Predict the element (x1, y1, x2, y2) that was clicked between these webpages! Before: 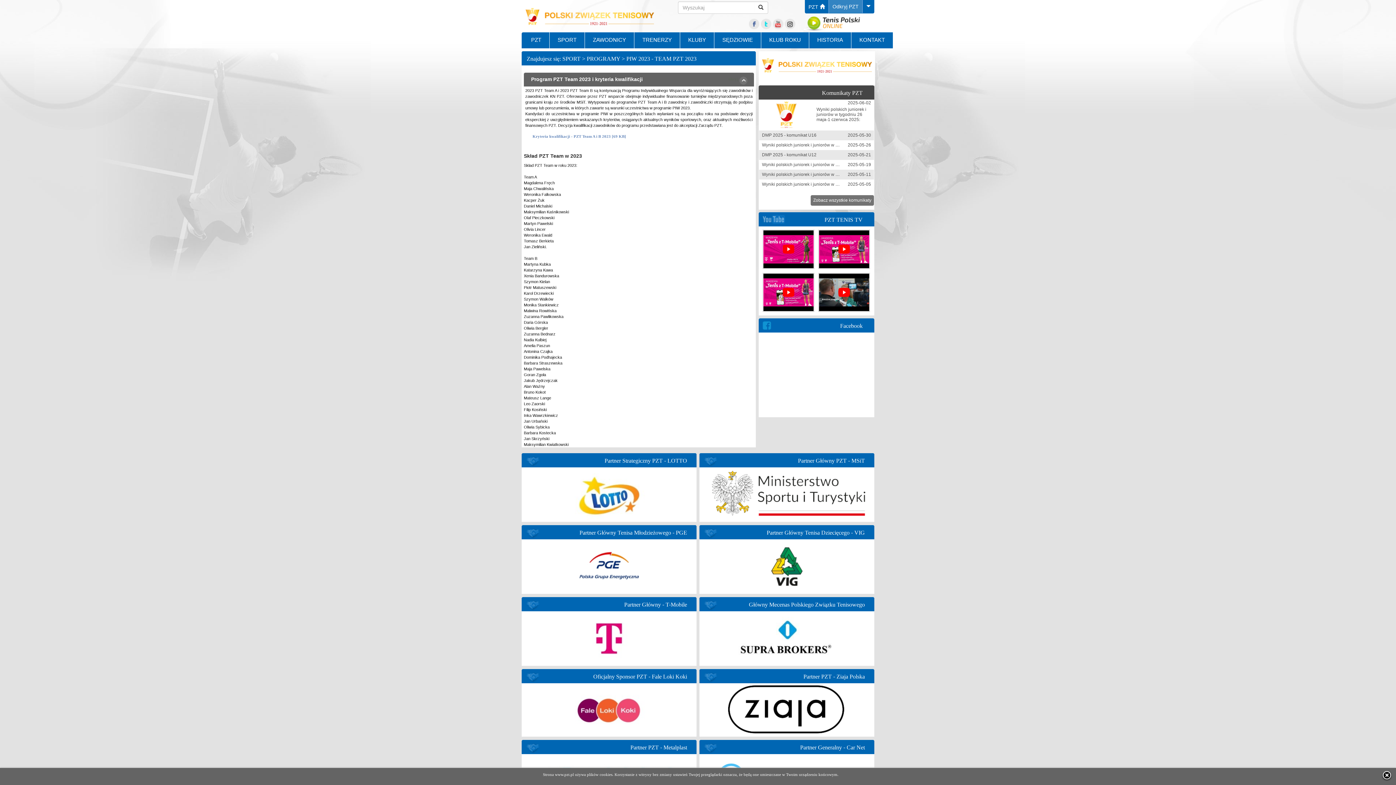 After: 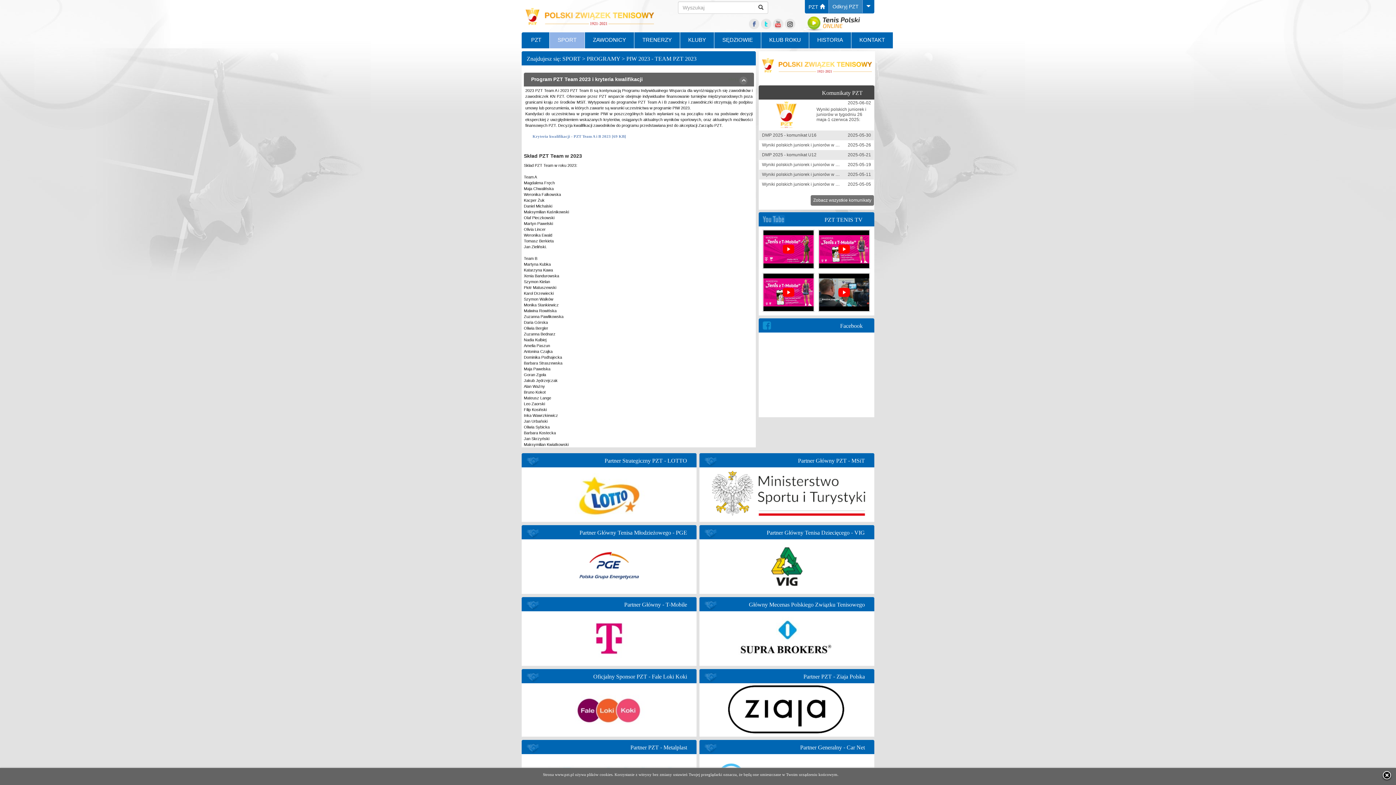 Action: label: SPORT bbox: (549, 32, 584, 48)